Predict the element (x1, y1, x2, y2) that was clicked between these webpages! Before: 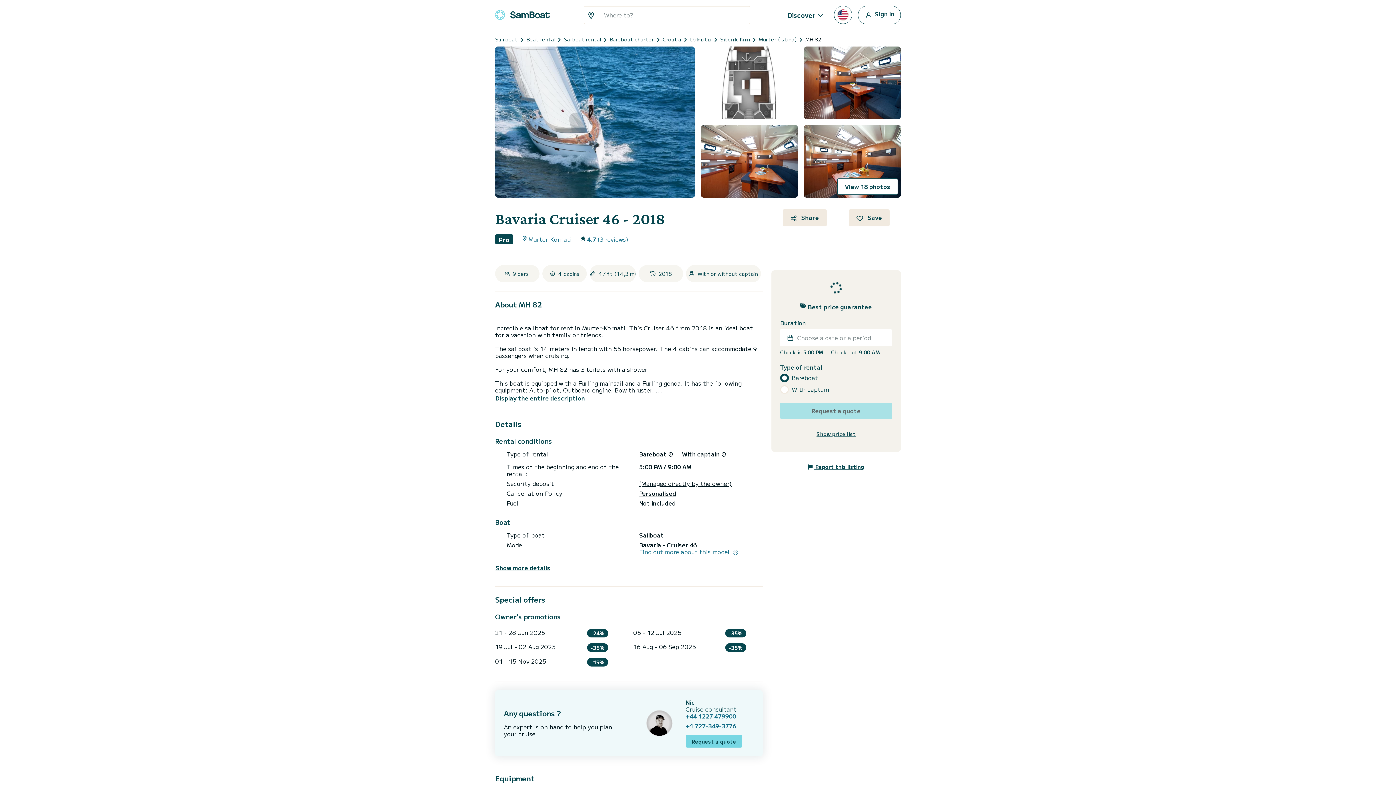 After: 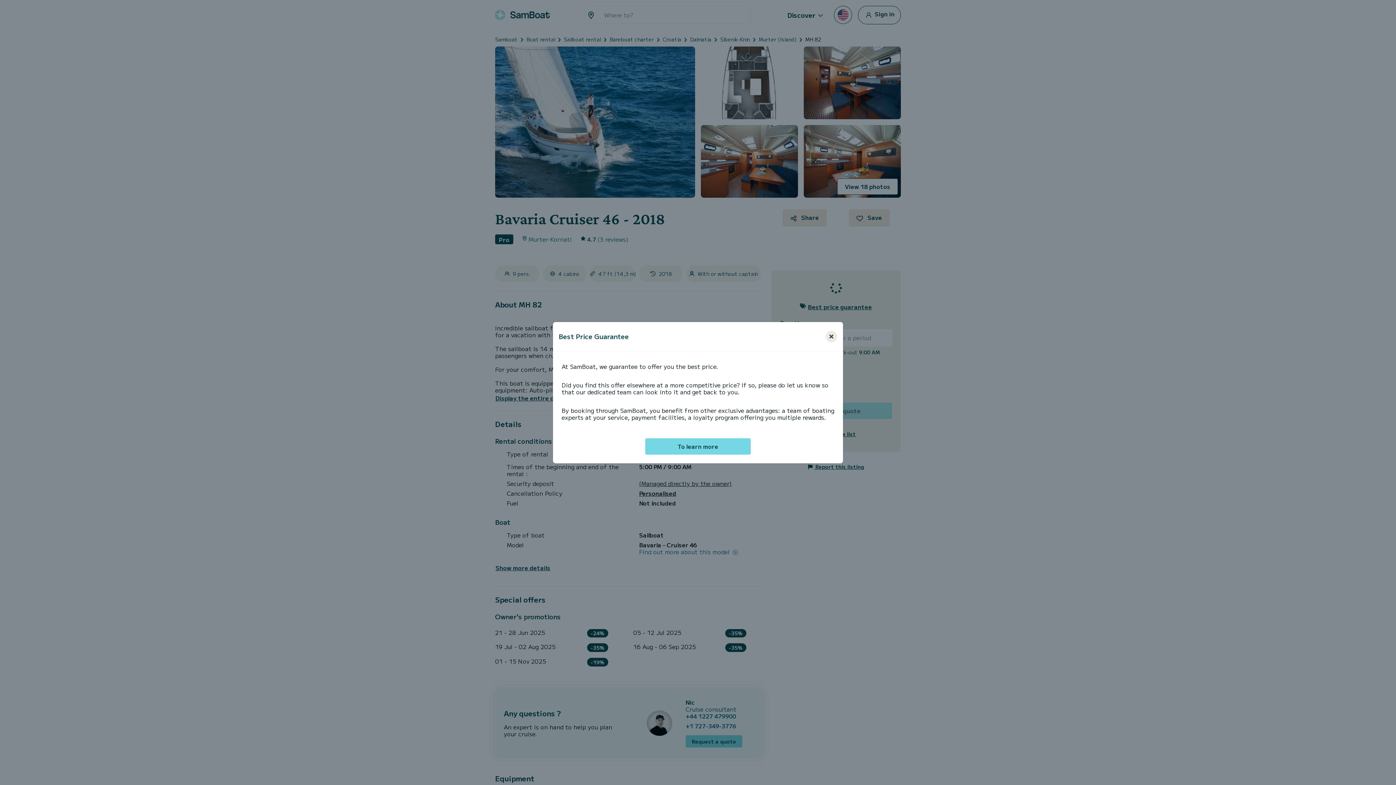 Action: label:  Best price guarantee bbox: (800, 301, 872, 310)